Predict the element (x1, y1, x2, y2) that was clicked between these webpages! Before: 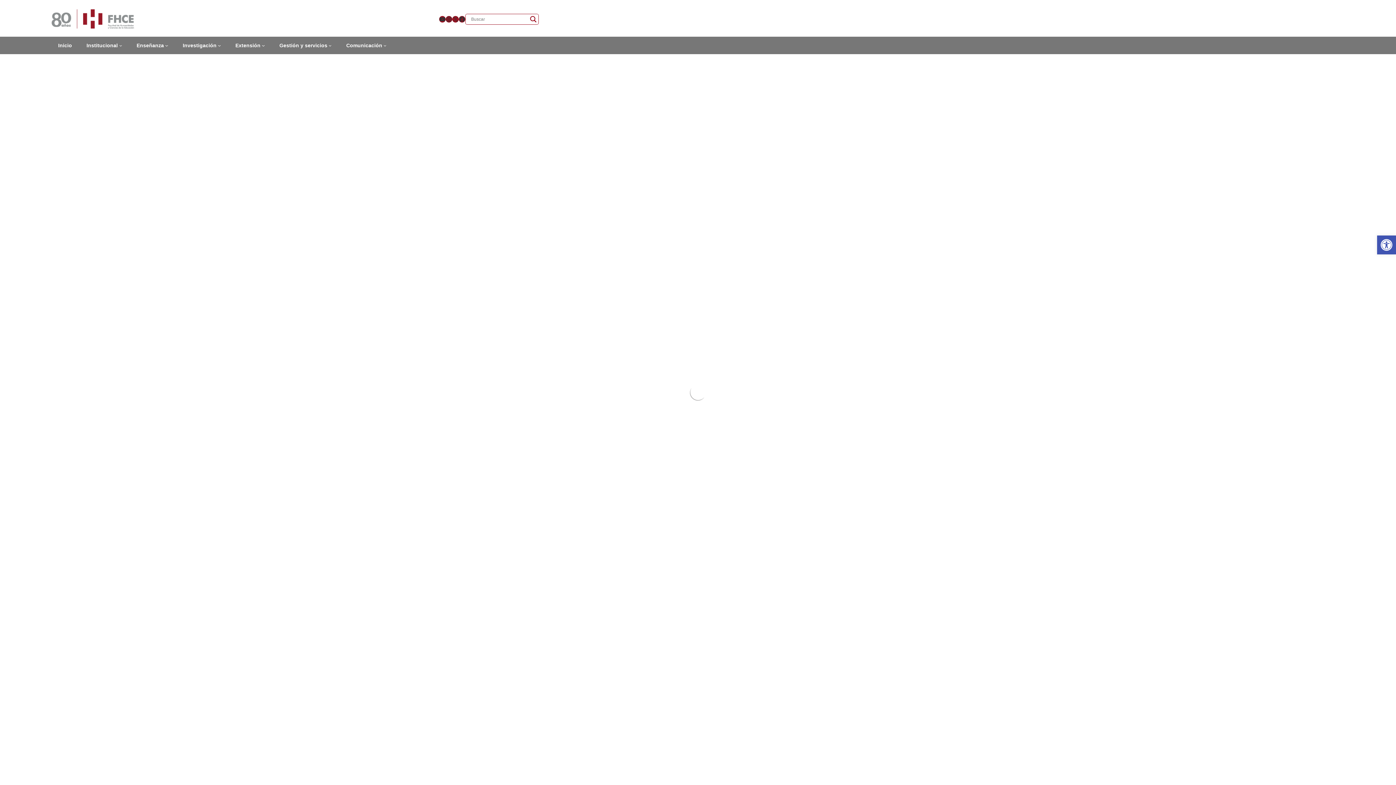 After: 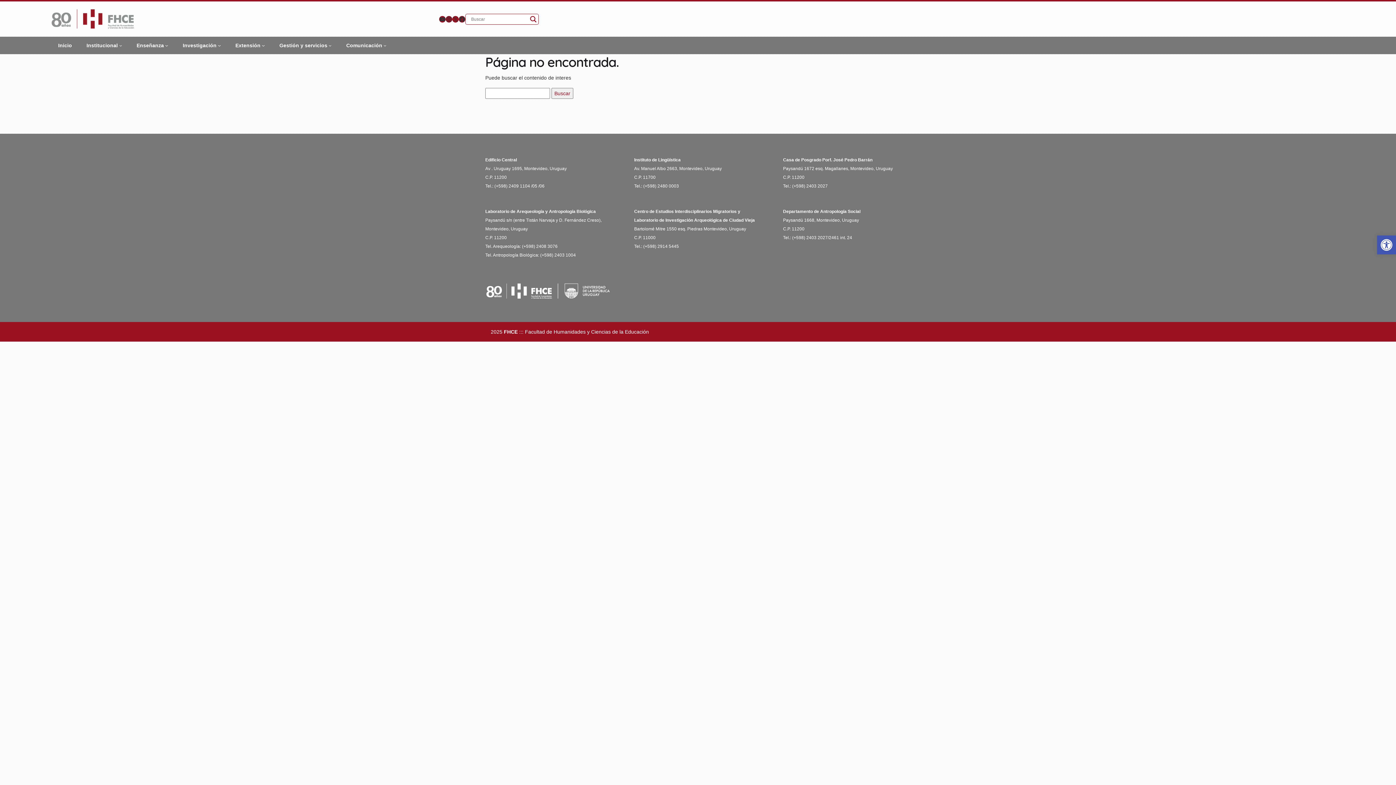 Action: label: Search magnifier bbox: (528, 14, 538, 24)